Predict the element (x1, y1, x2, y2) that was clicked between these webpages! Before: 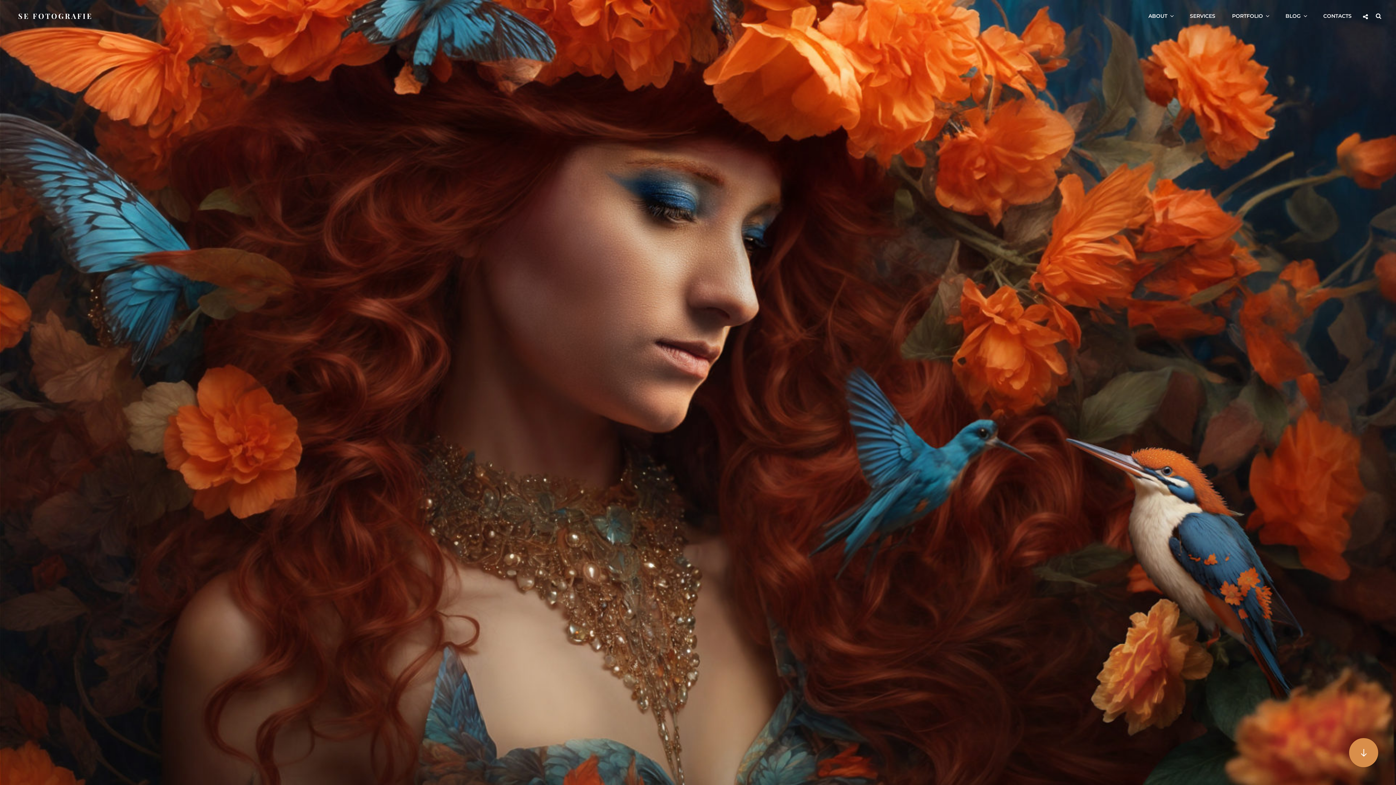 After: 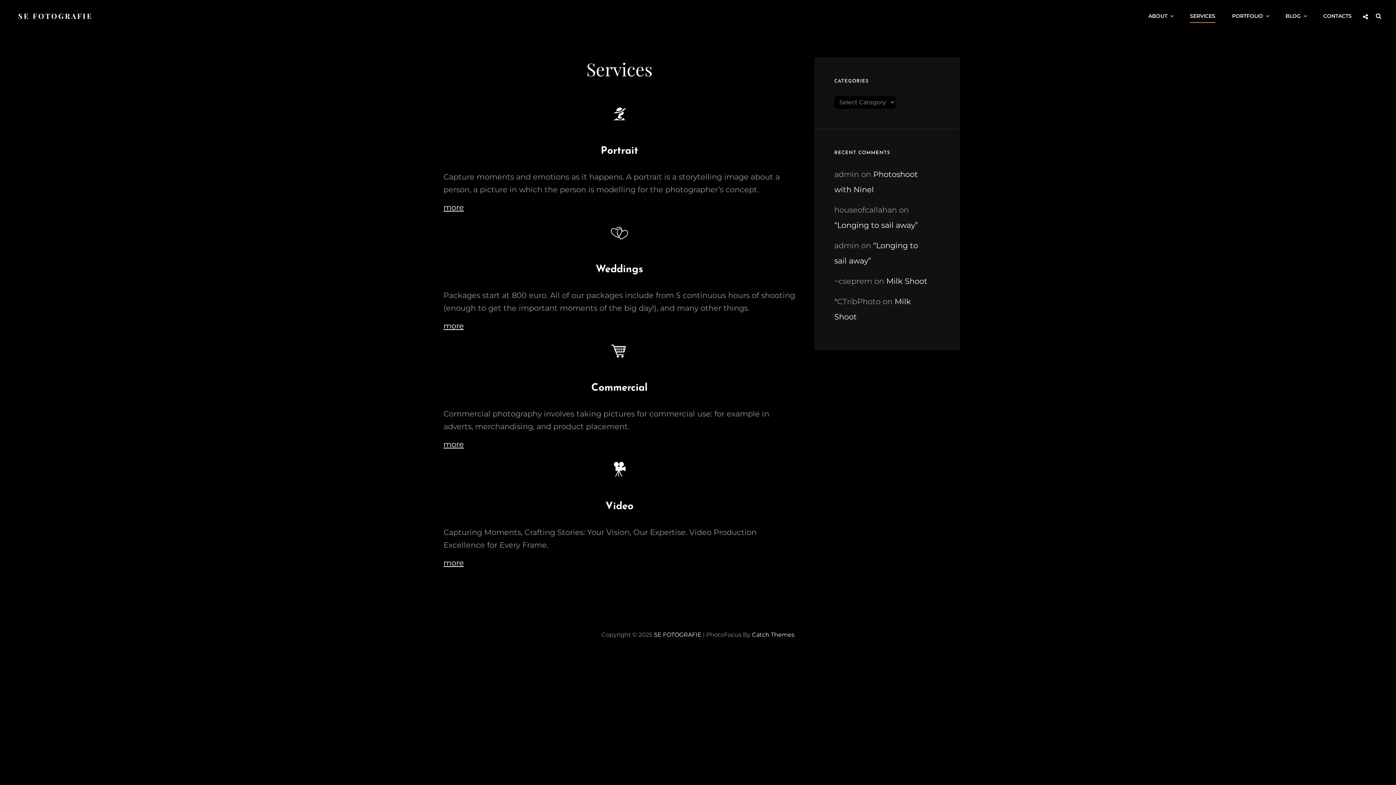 Action: bbox: (1182, 5, 1222, 26) label: SERVICES